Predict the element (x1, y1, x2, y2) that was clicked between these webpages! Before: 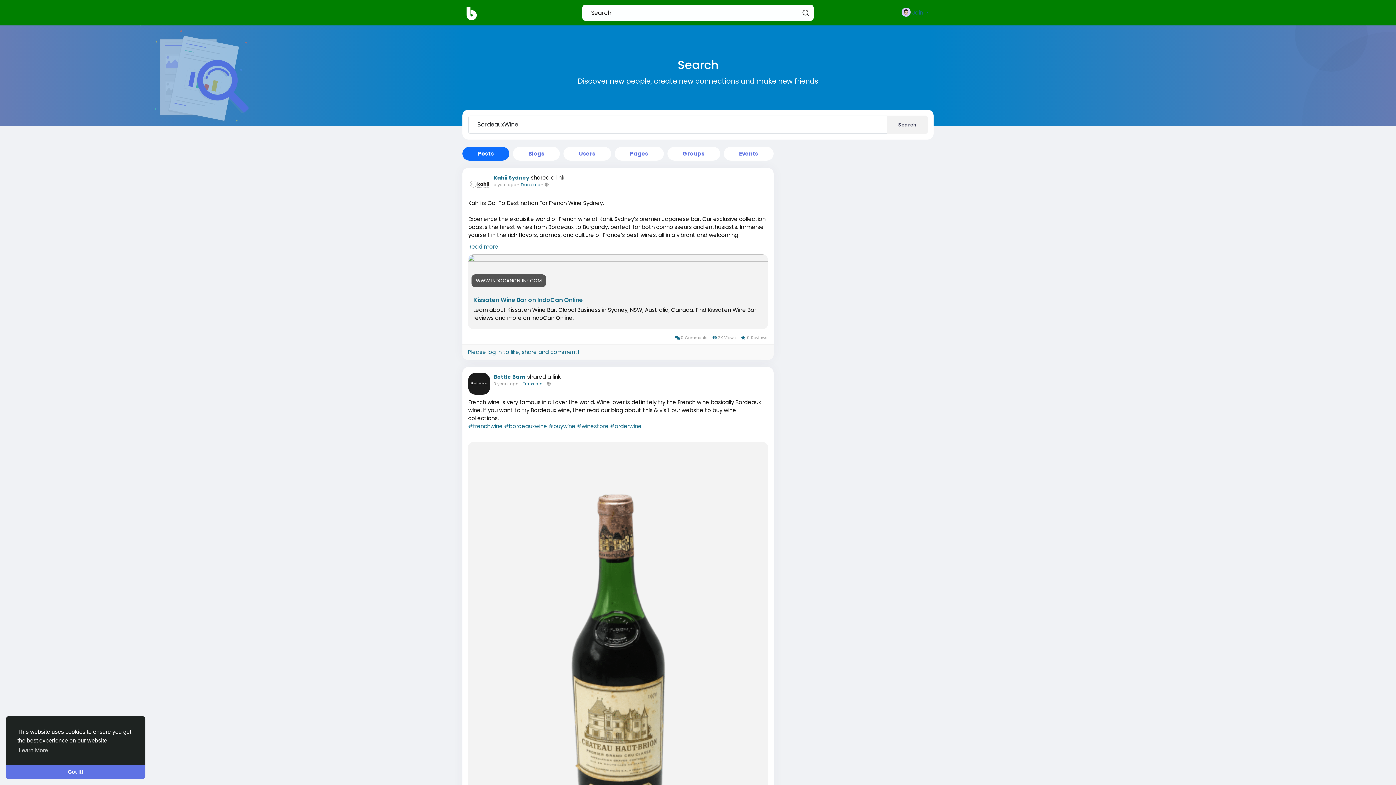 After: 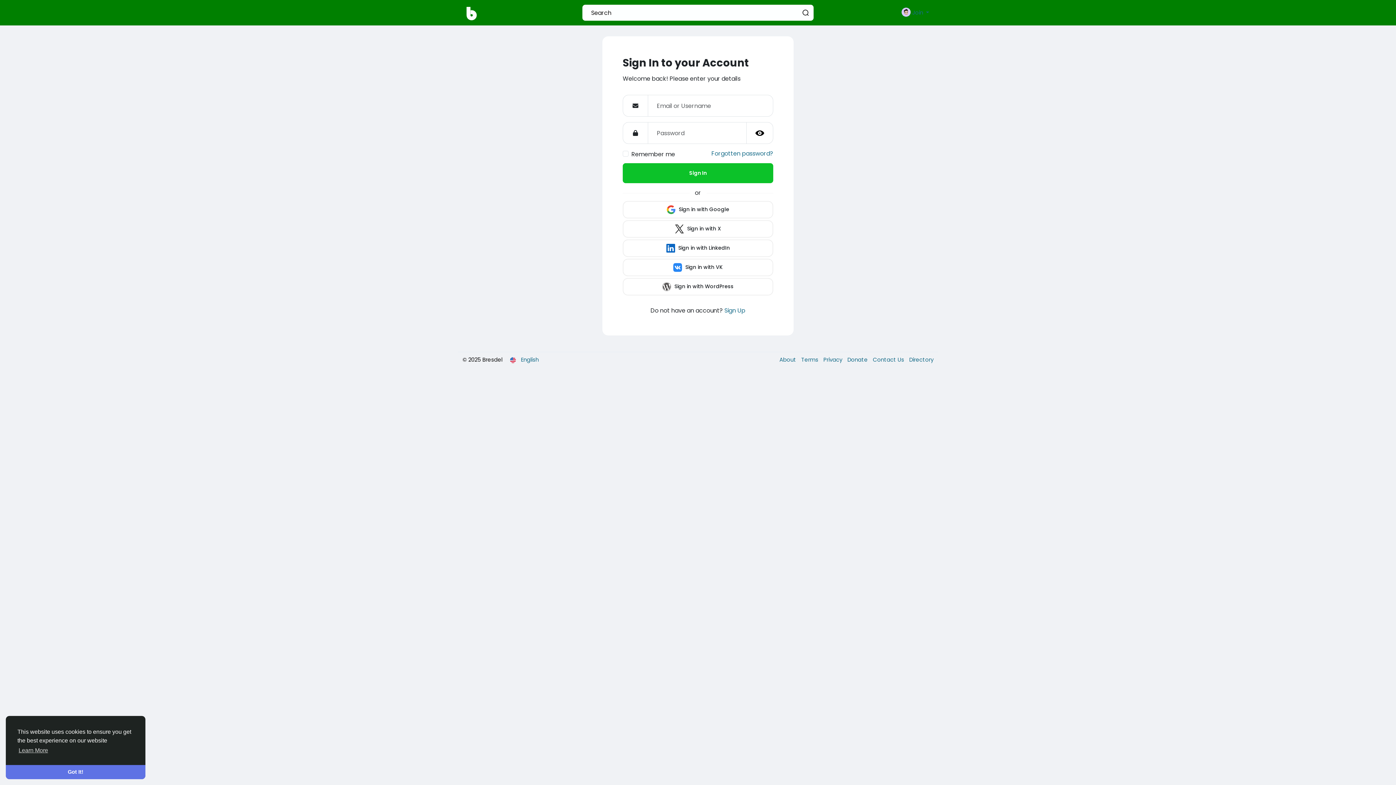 Action: bbox: (468, 348, 579, 356) label: Please log in to like, share and comment!